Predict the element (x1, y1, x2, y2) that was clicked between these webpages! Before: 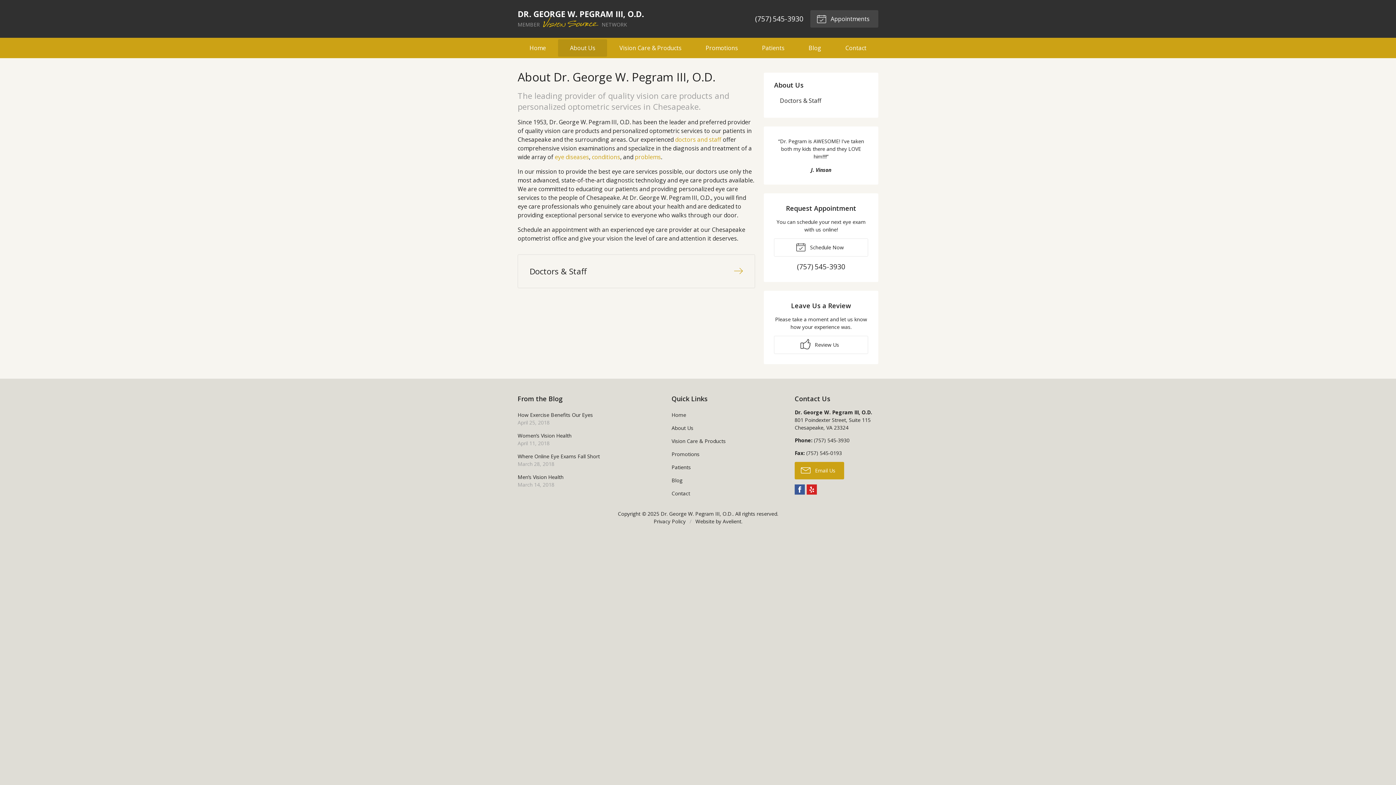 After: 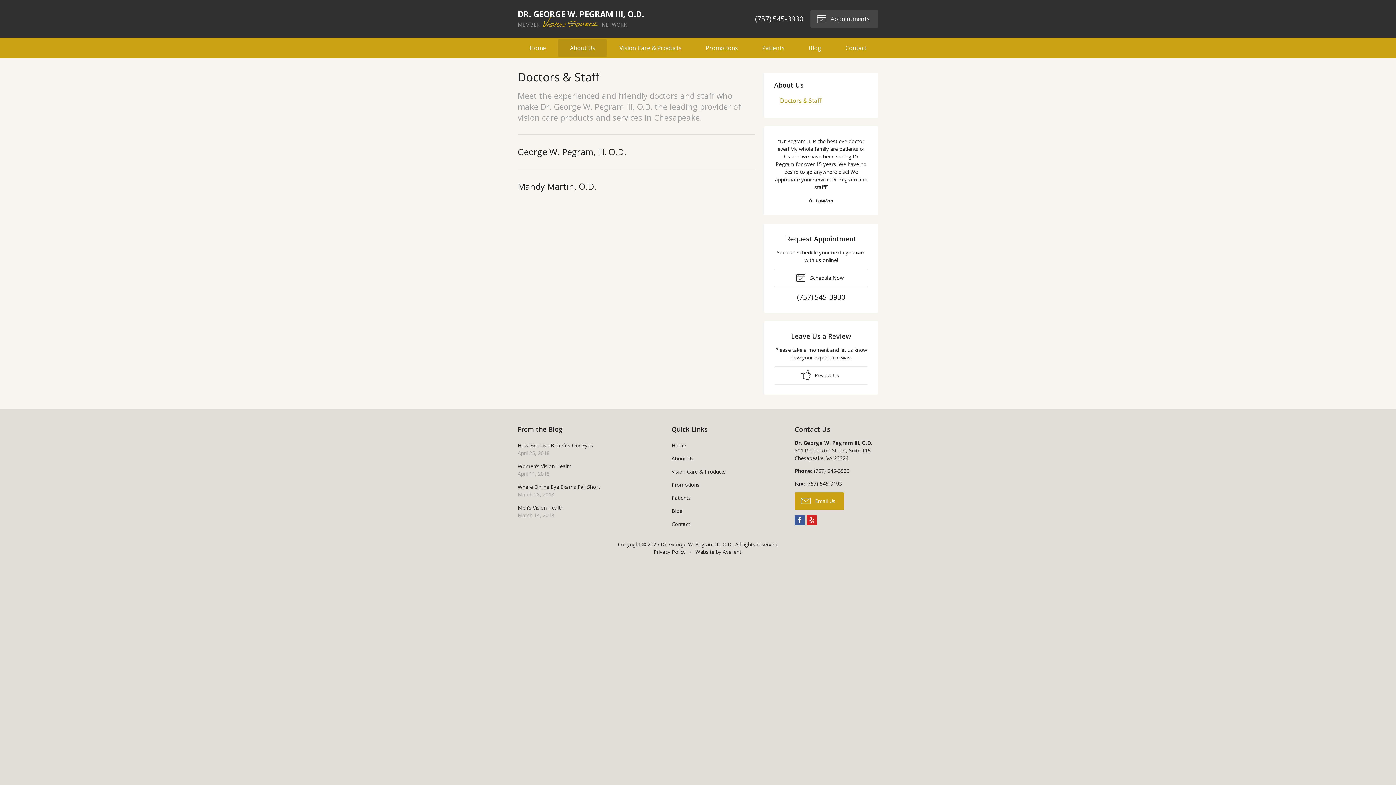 Action: label: doctors and staff bbox: (675, 135, 721, 143)